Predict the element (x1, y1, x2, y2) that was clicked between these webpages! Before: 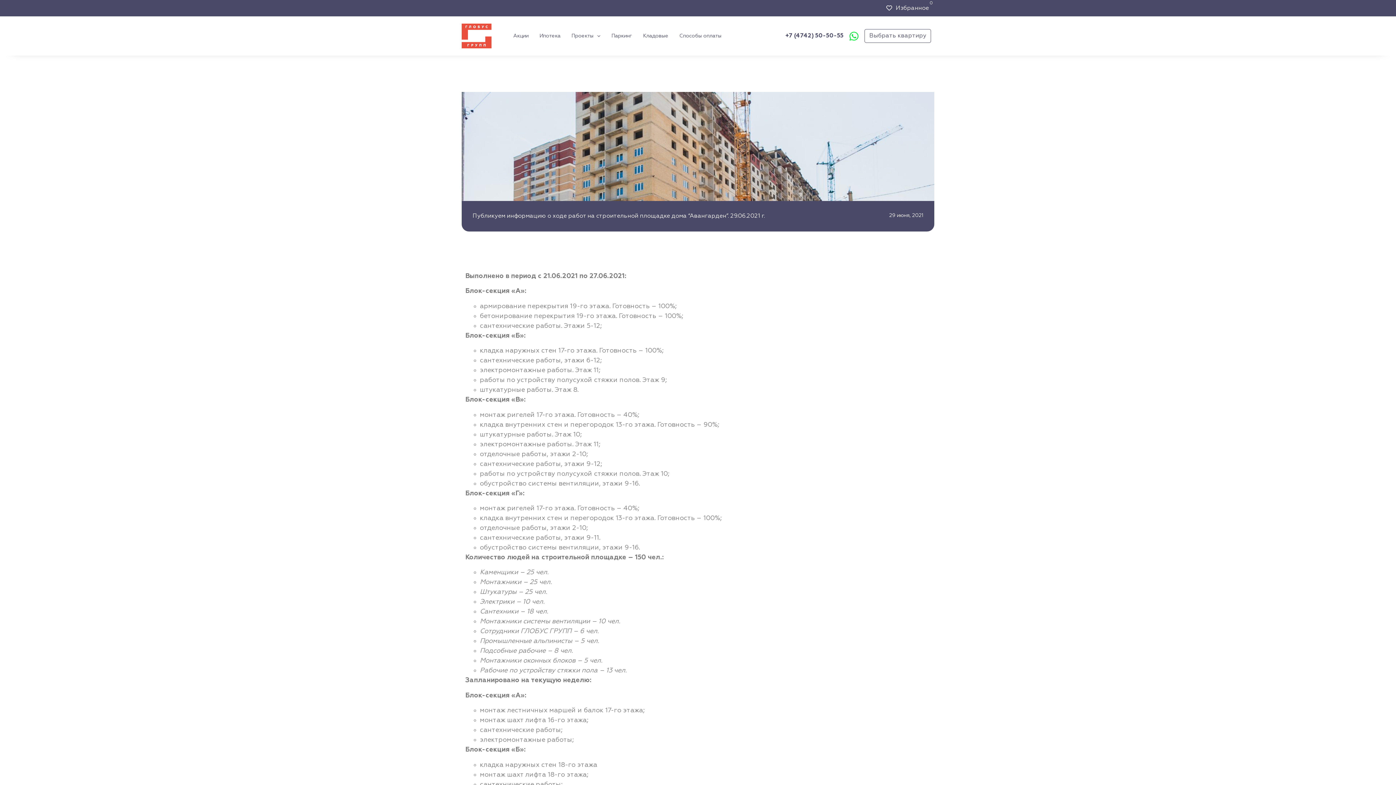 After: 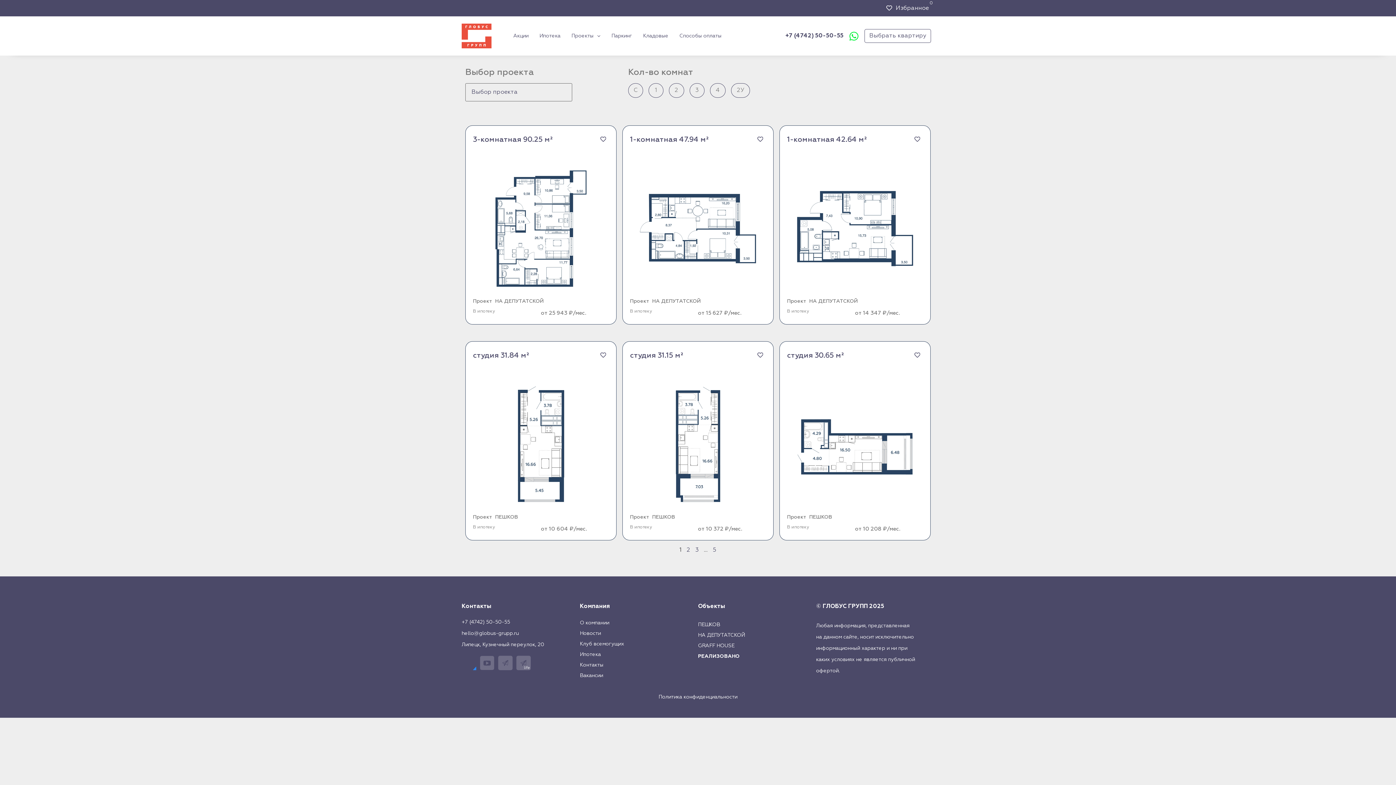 Action: label: Выбрать квартиру bbox: (864, 29, 931, 42)